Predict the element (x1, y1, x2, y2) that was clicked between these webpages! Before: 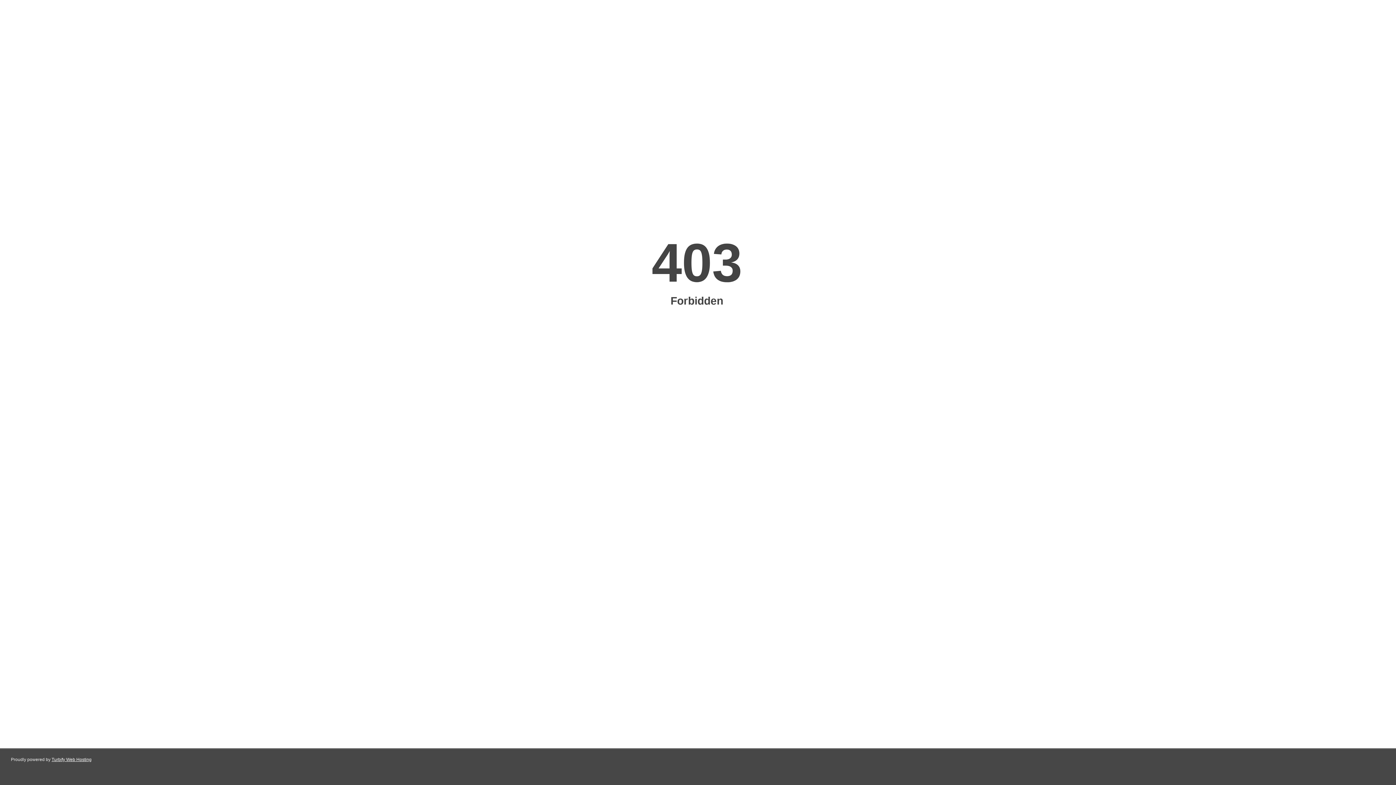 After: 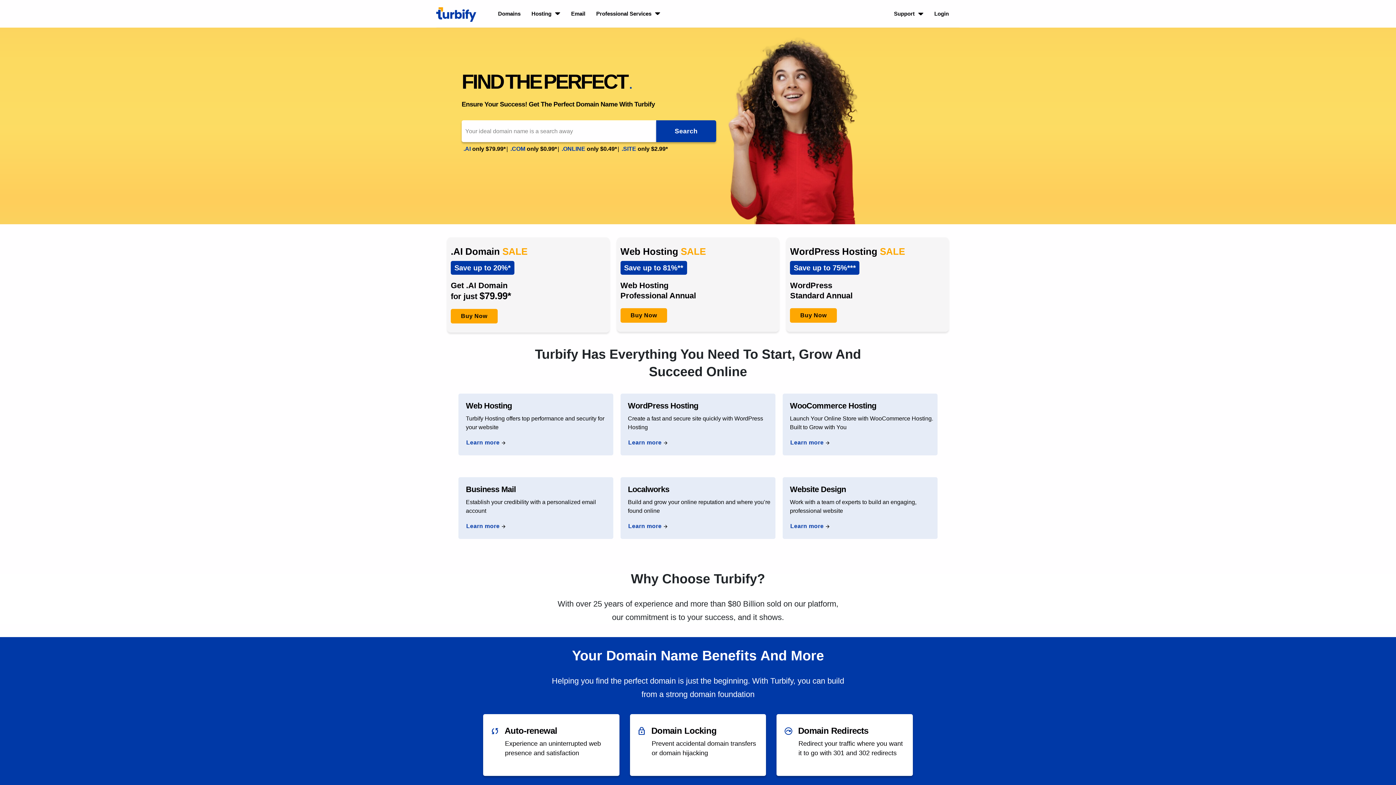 Action: label: Turbify Web Hosting bbox: (51, 757, 91, 762)